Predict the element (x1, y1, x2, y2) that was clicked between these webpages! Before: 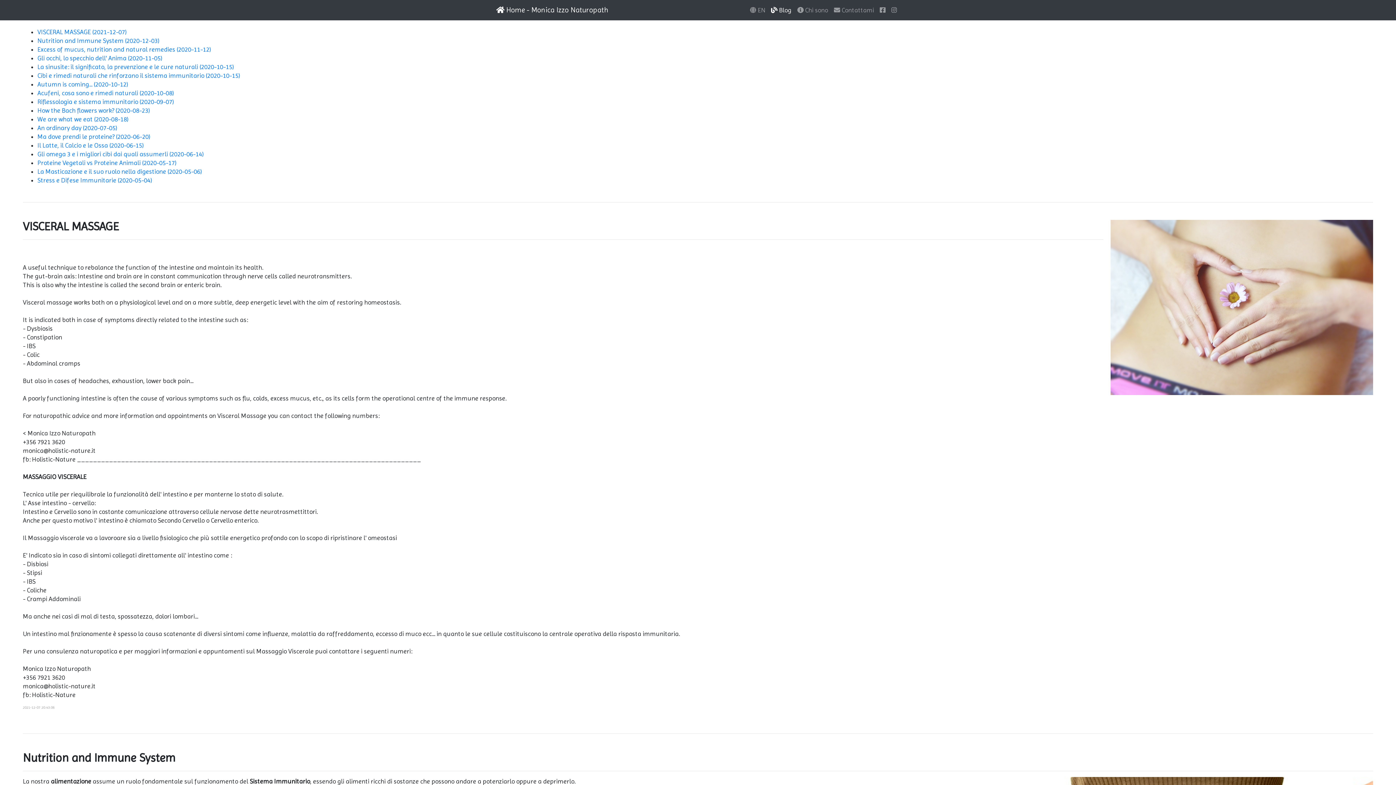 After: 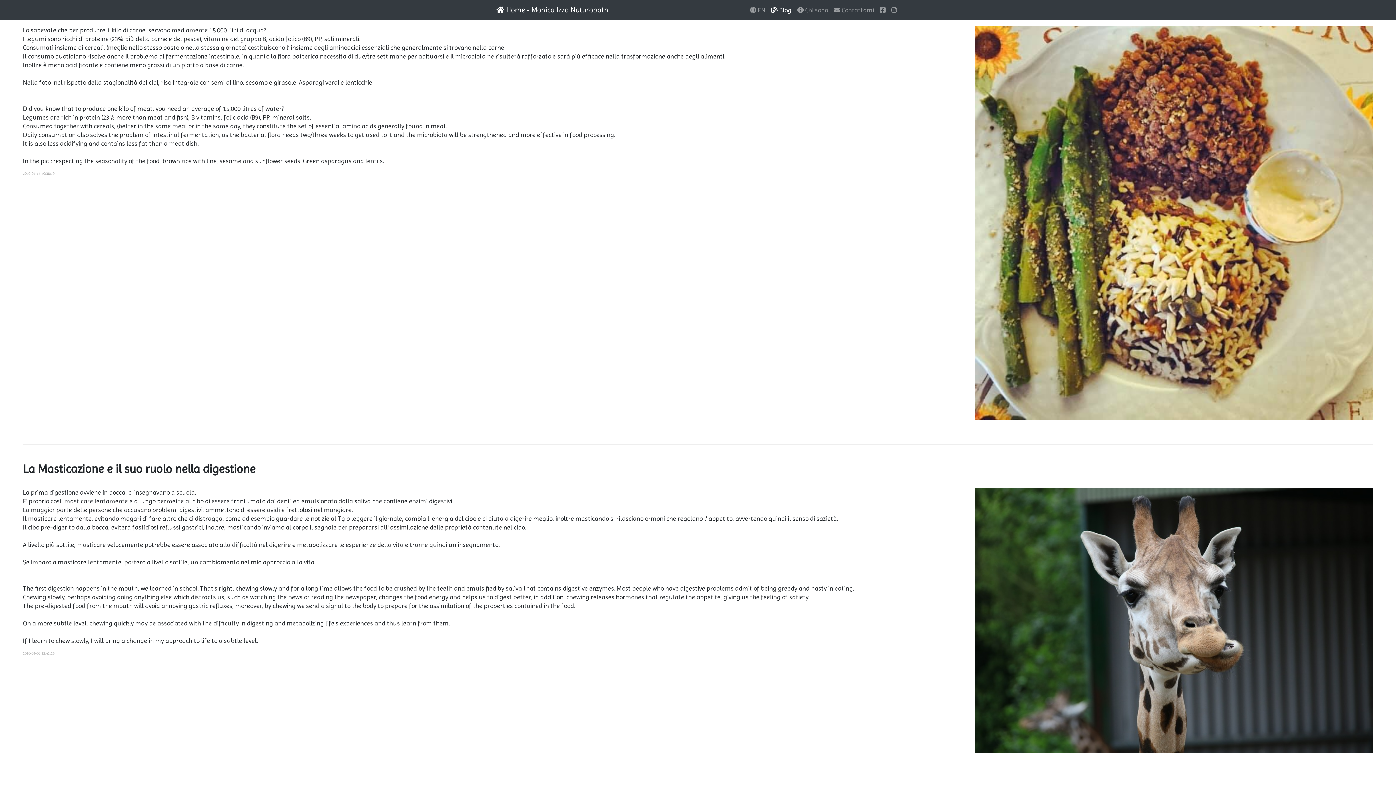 Action: label: Proteine Vegetali vs Proteine Animali (2020-05-17) bbox: (37, 159, 176, 166)